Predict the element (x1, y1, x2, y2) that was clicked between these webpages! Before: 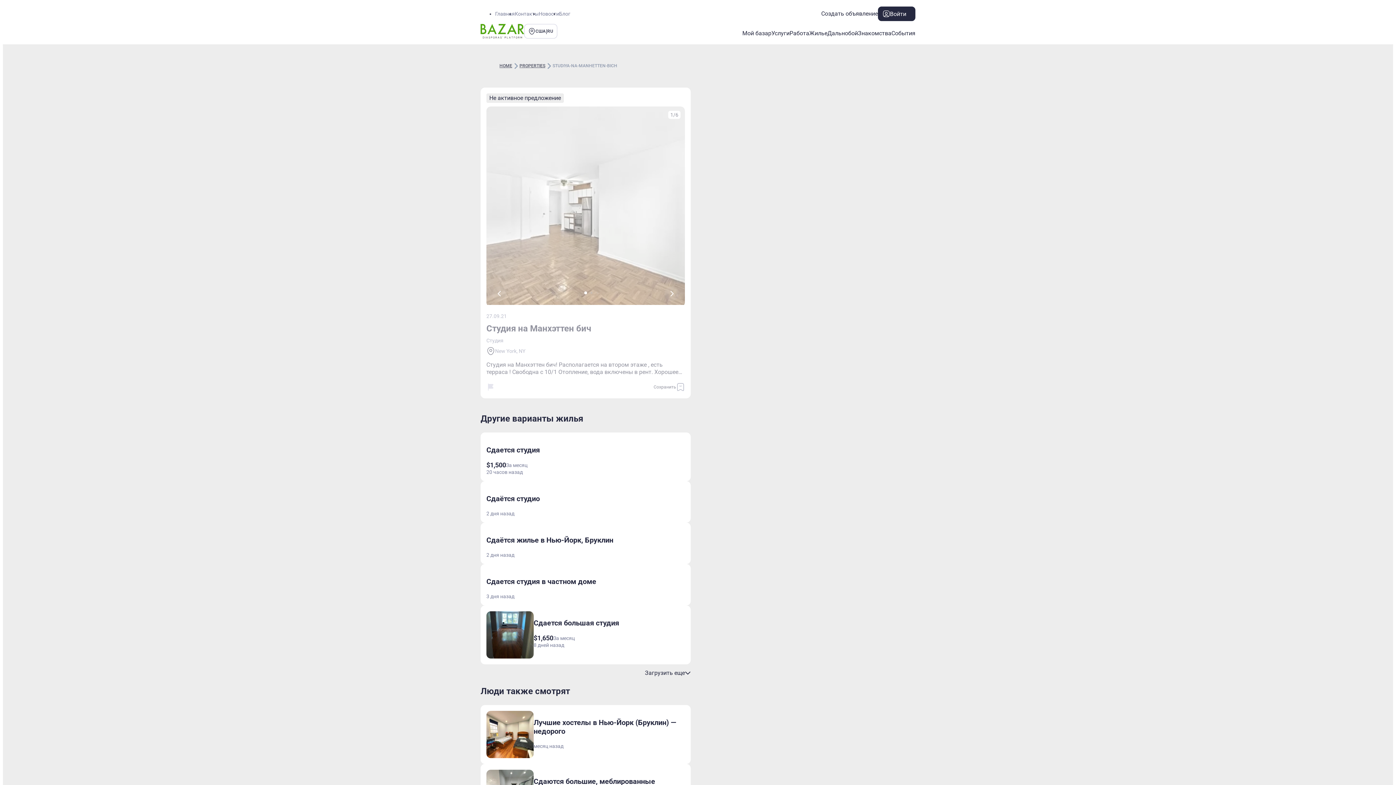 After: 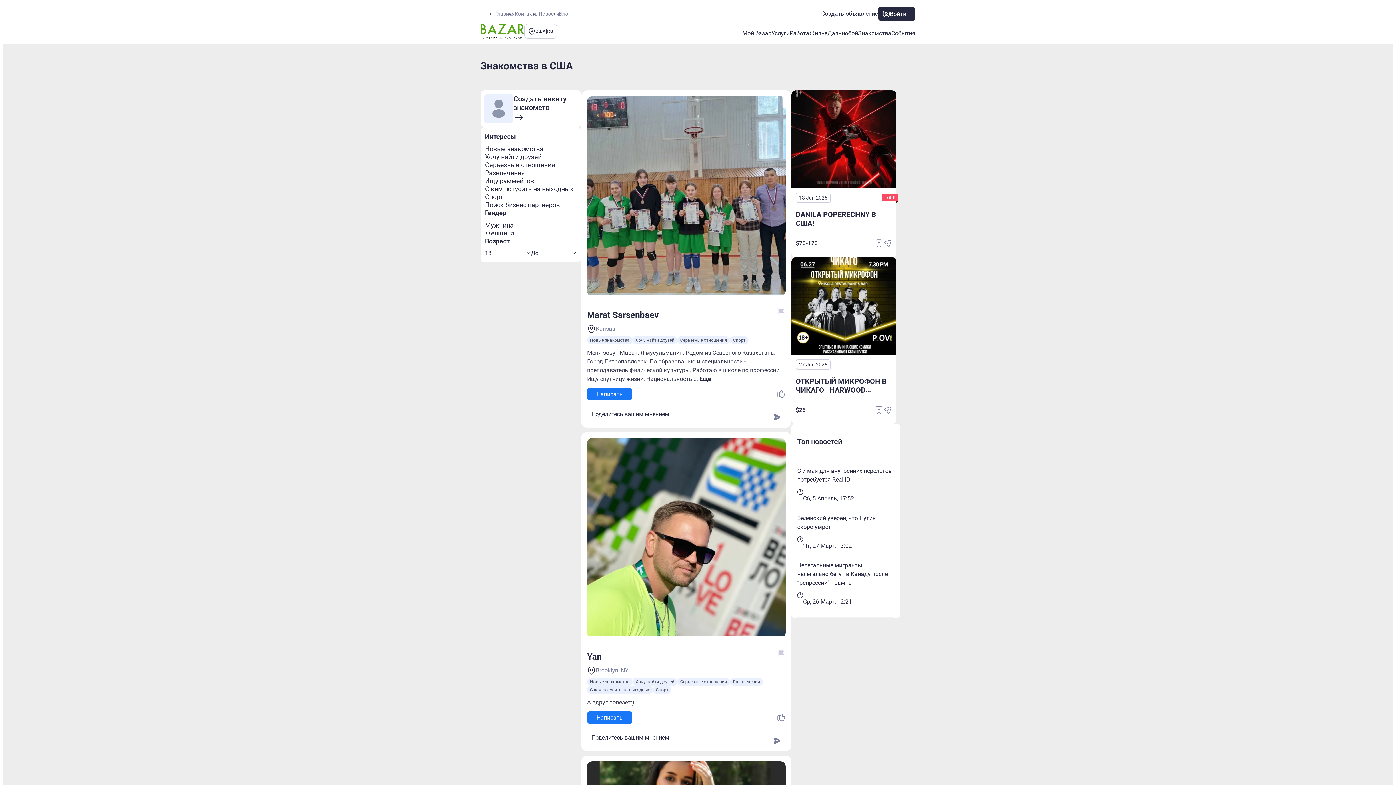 Action: bbox: (858, 29, 891, 37) label: Знакомства